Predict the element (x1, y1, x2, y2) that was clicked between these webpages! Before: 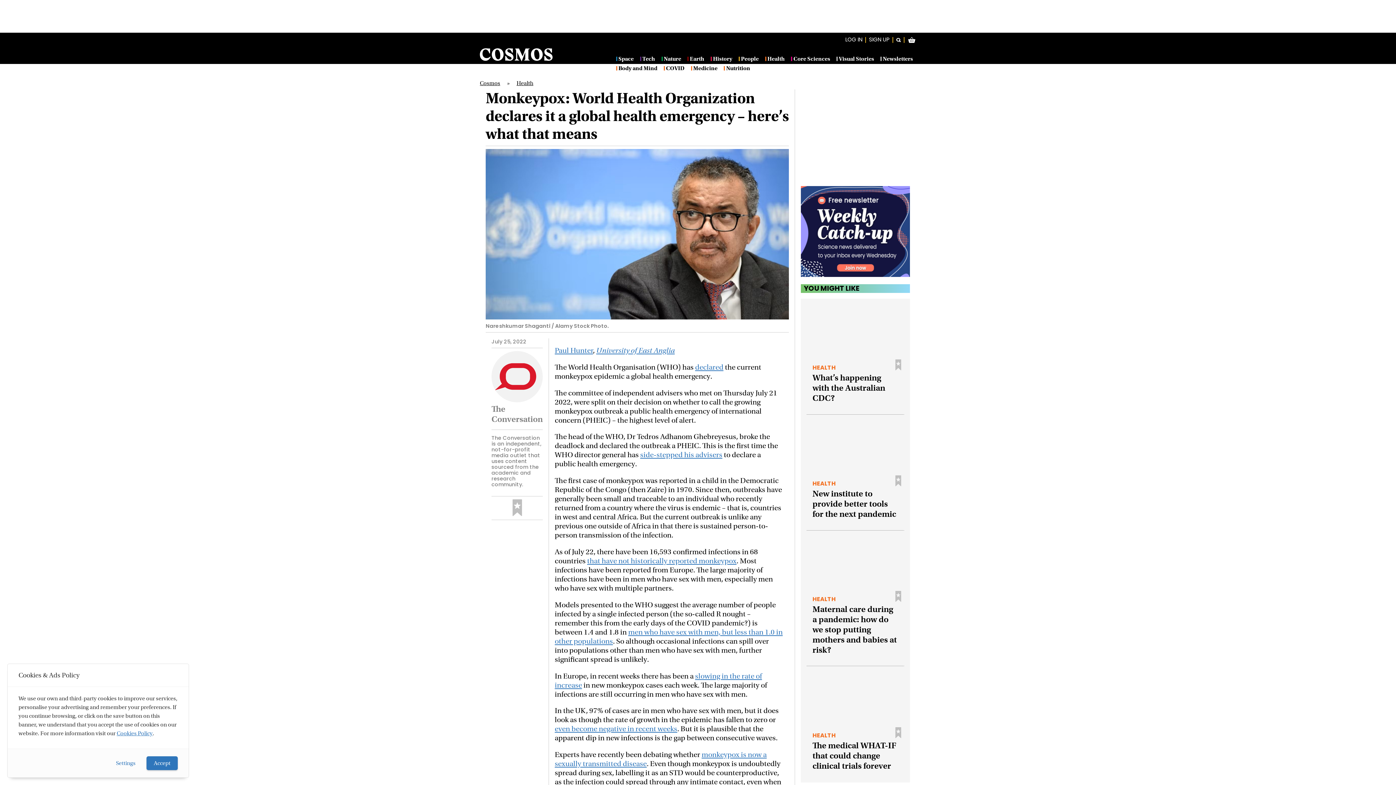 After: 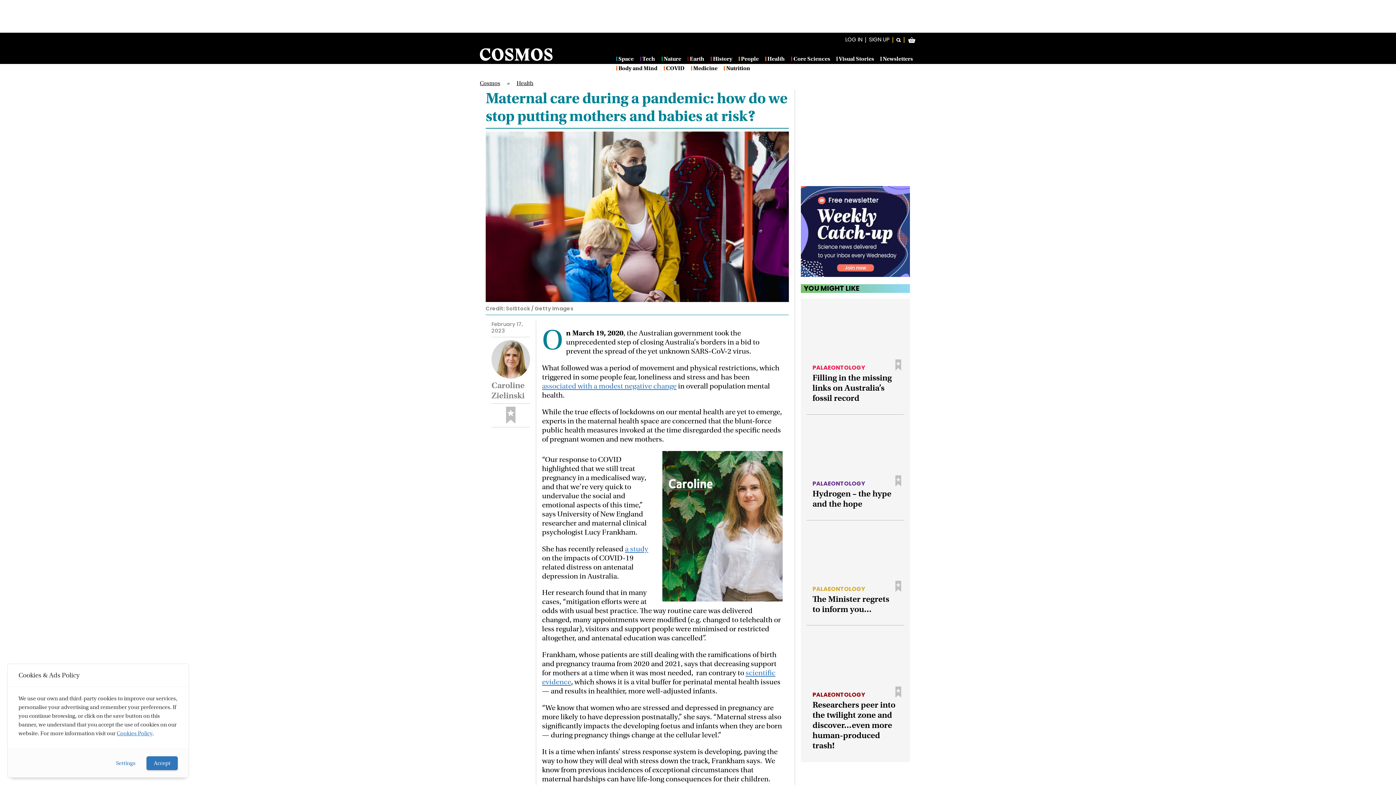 Action: bbox: (806, 536, 904, 591) label: Article link